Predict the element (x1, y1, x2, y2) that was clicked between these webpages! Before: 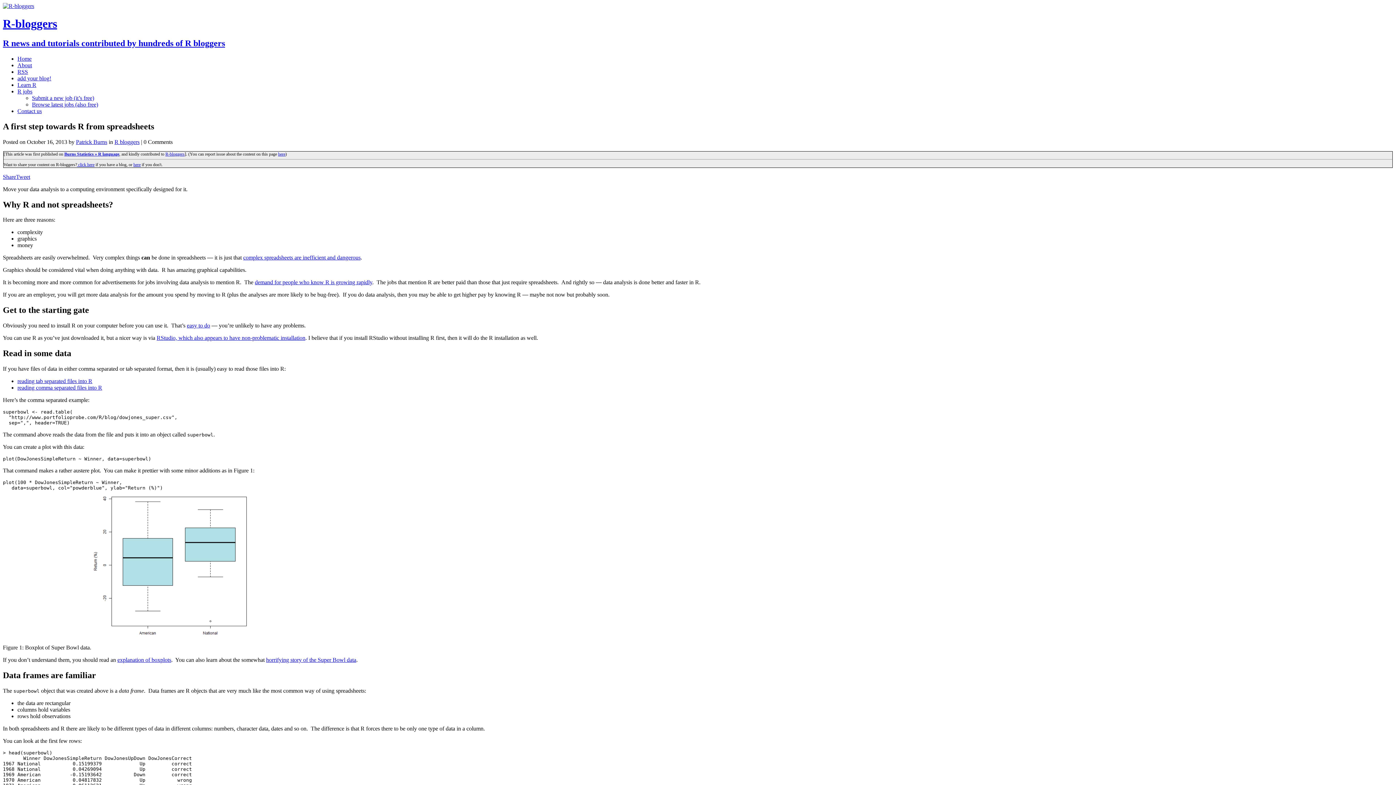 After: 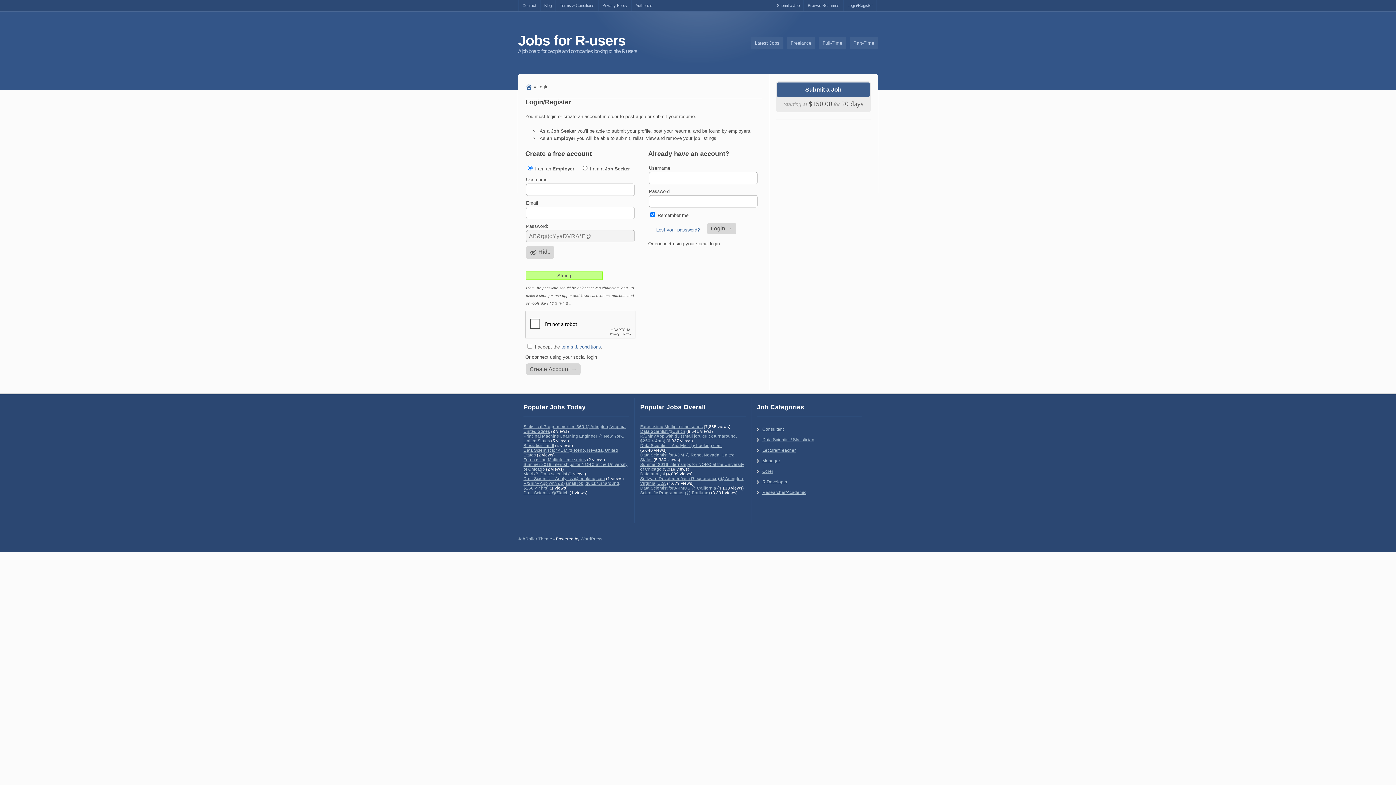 Action: bbox: (32, 94, 94, 101) label: Submit a new job (it’s free)